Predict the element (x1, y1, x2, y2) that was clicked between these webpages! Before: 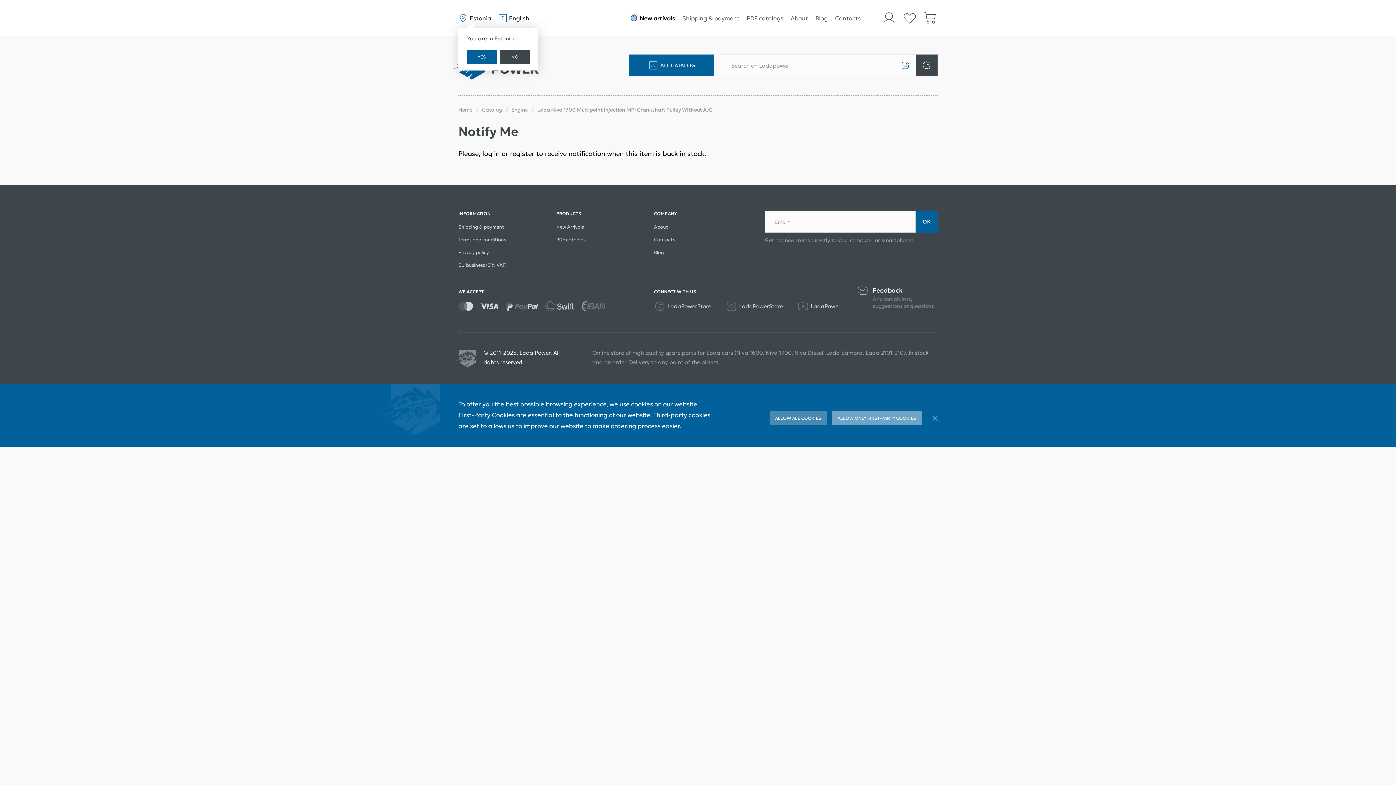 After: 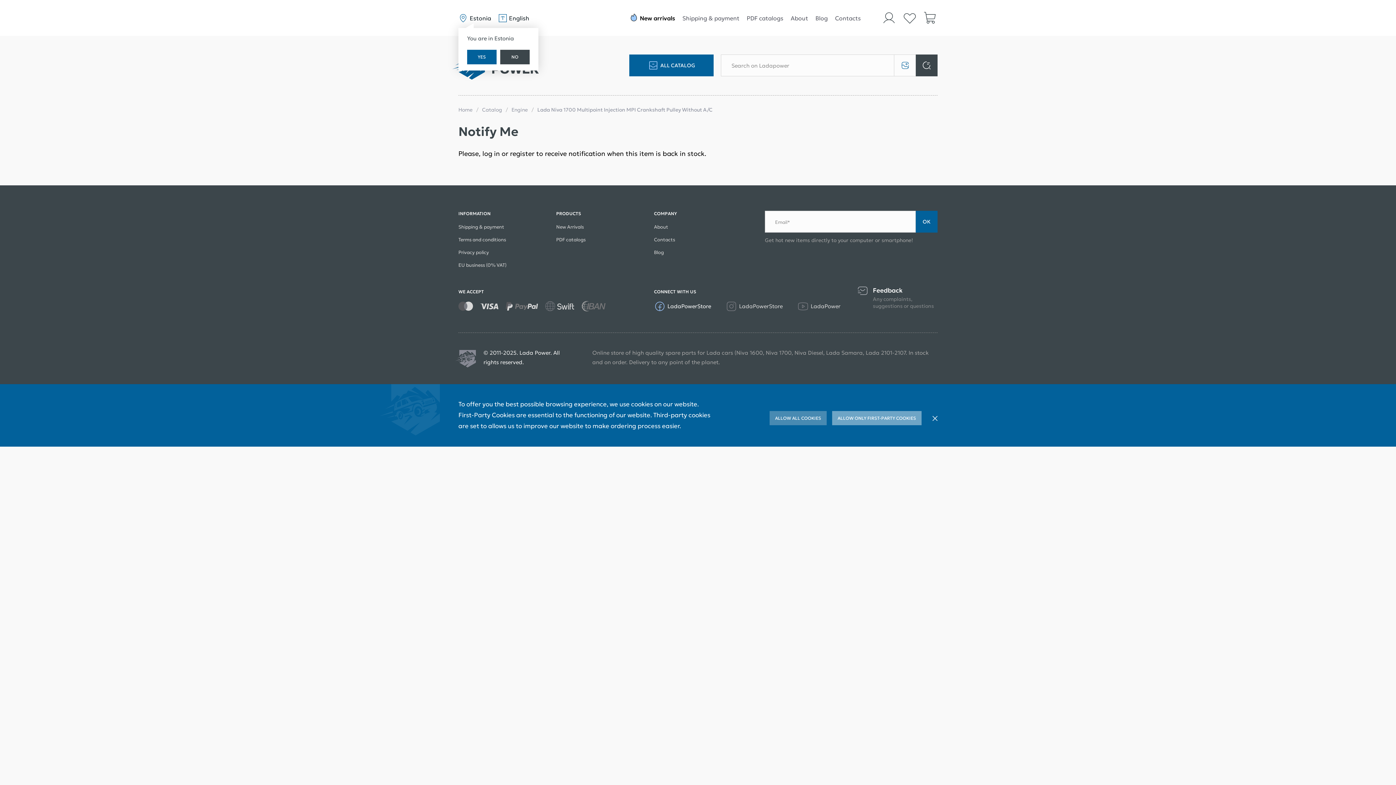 Action: bbox: (654, 301, 718, 311) label: LadaPowerStore